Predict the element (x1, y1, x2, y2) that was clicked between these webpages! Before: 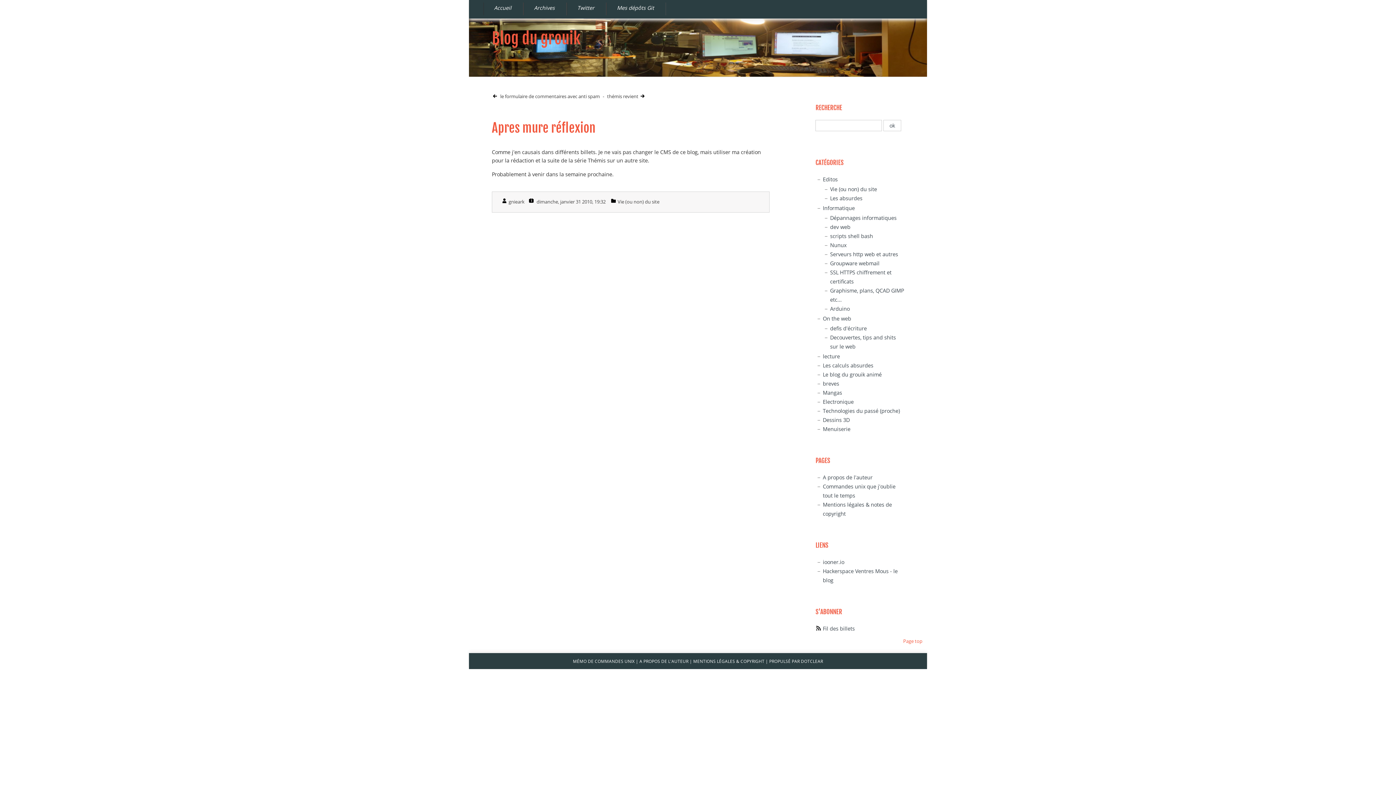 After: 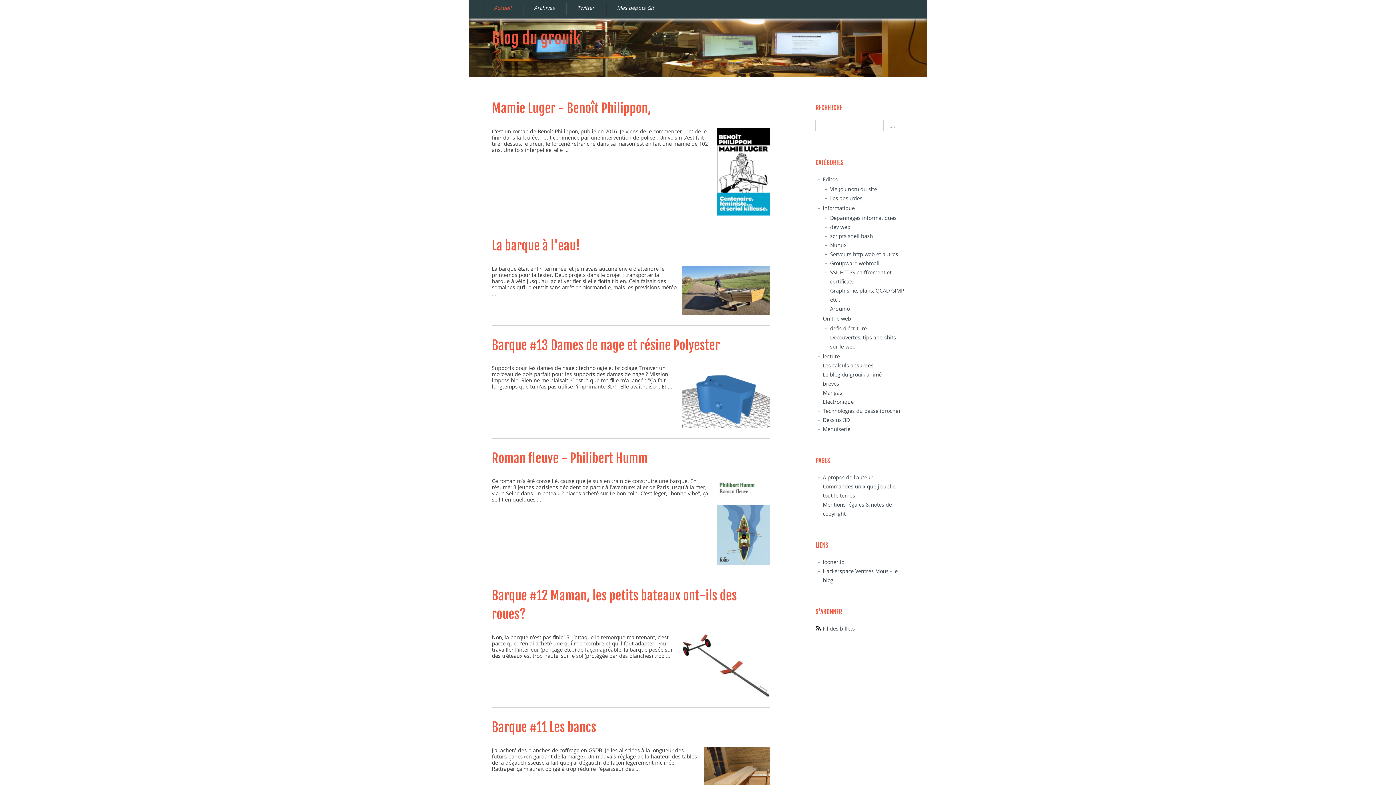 Action: bbox: (492, 28, 580, 48) label: Blog du grouik